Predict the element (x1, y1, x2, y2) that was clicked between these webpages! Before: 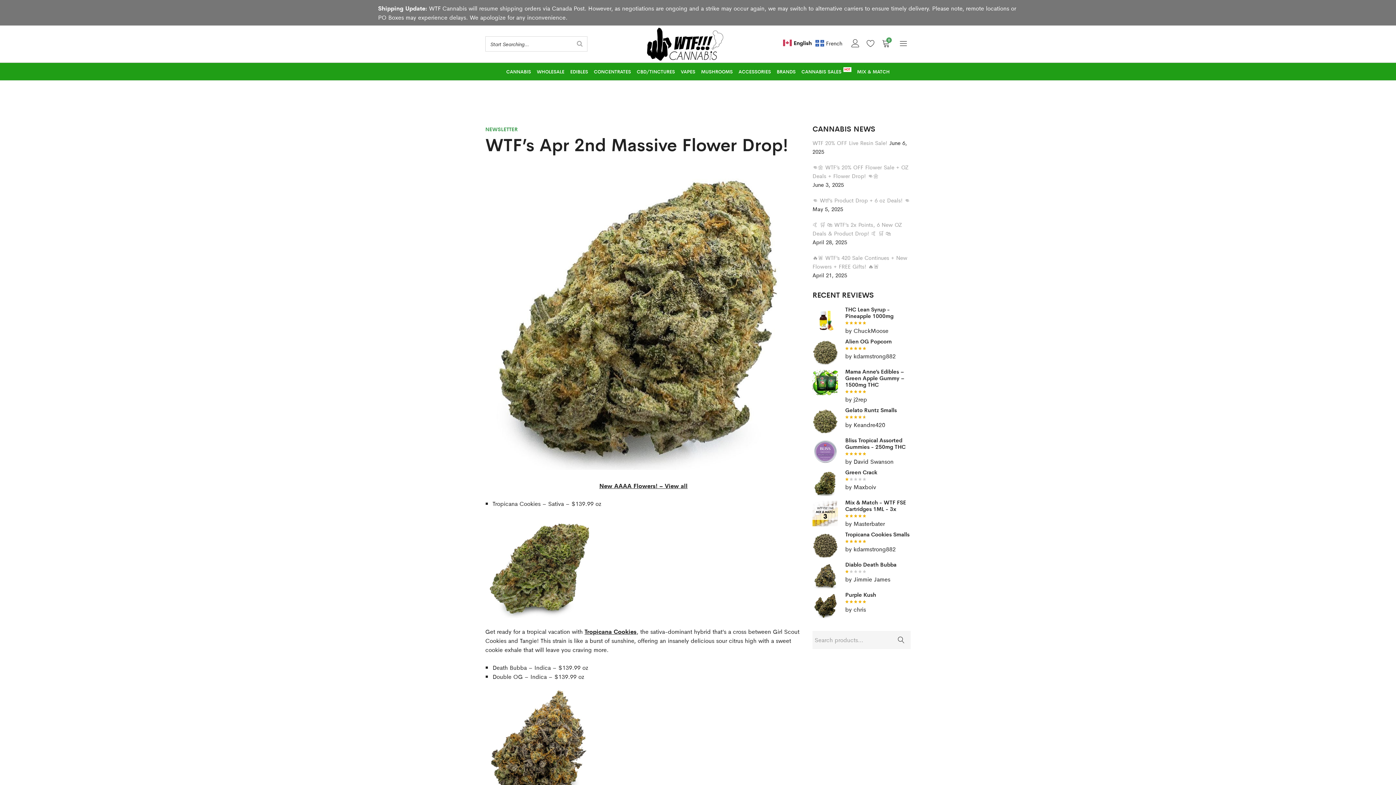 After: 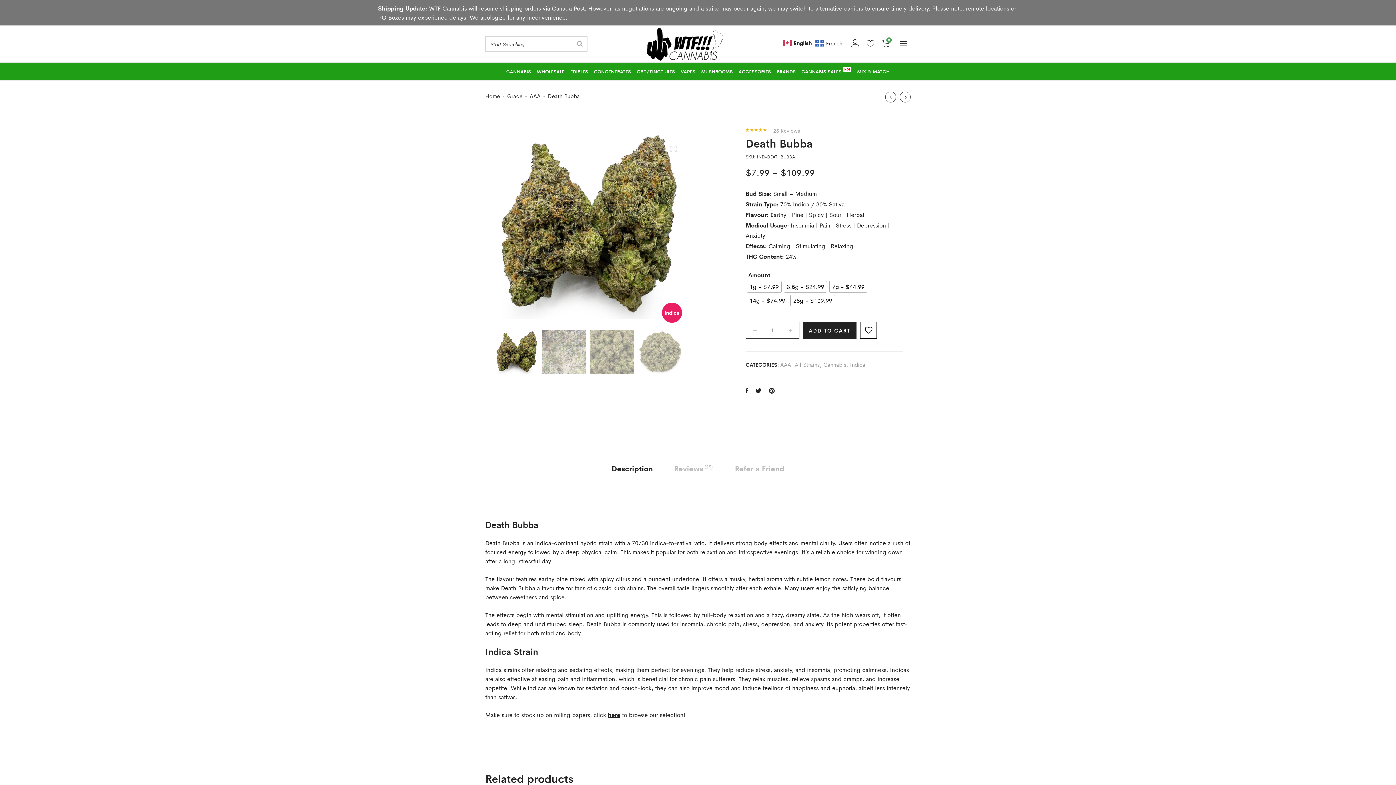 Action: bbox: (492, 663, 588, 671) label: Death Bubba – Indica – $139.99 oz